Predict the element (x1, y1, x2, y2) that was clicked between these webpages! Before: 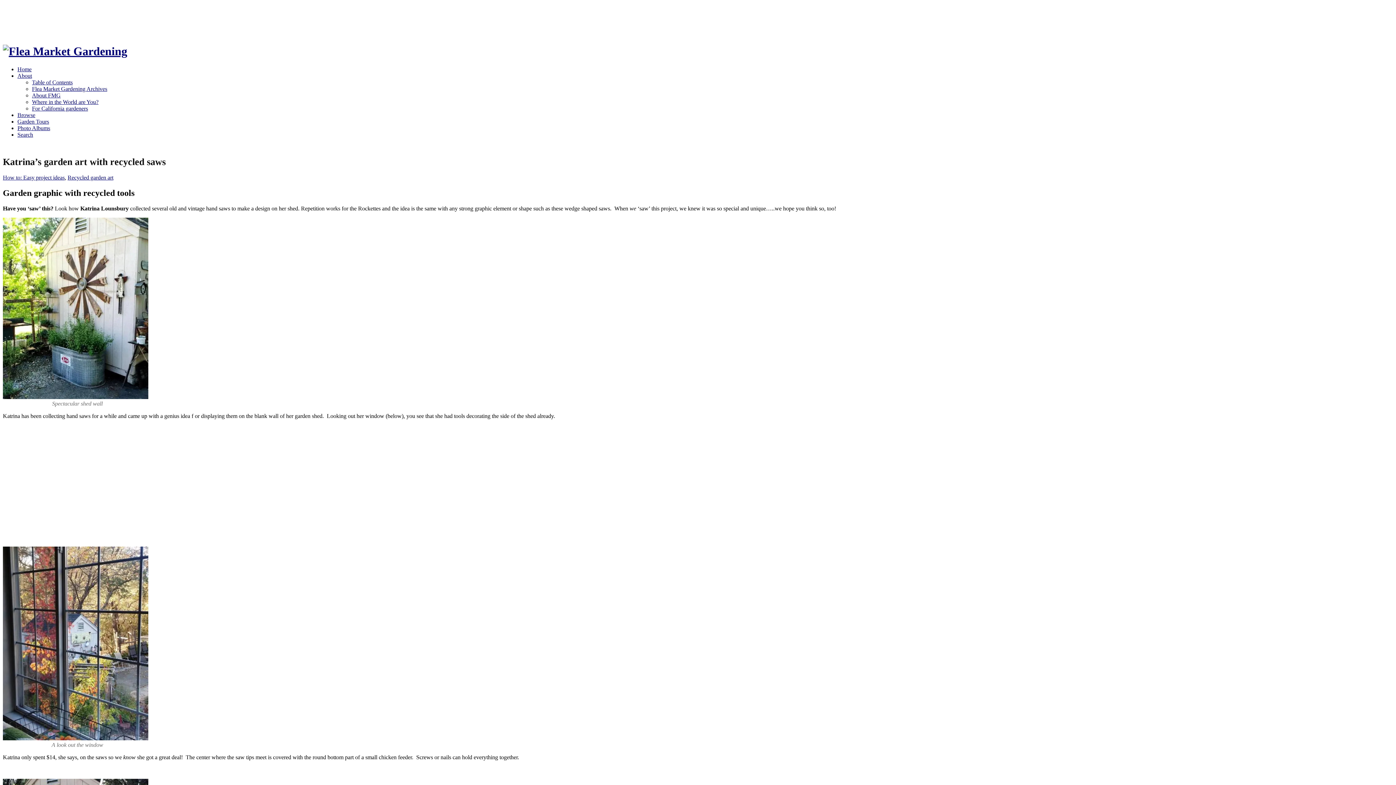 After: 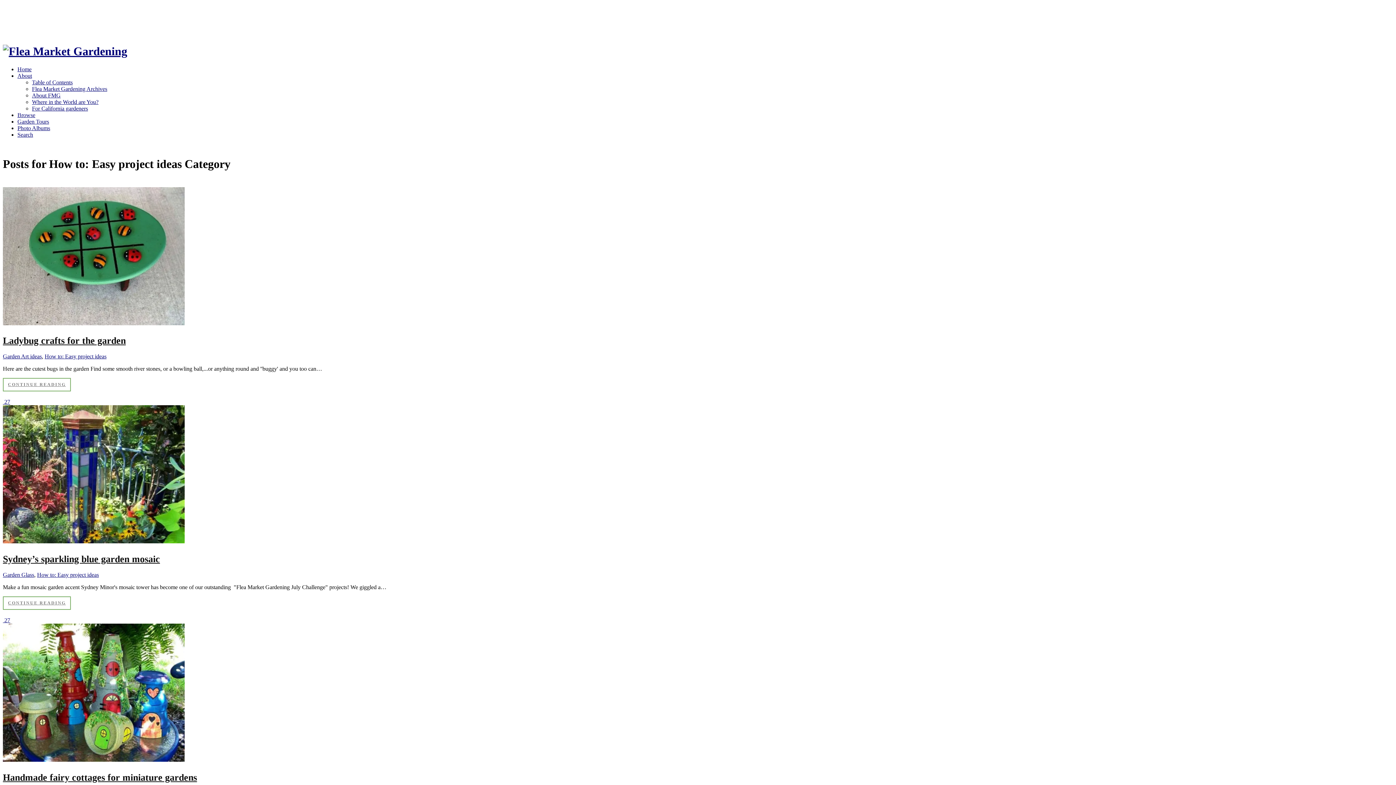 Action: label: How to: Easy project ideas bbox: (2, 174, 64, 180)